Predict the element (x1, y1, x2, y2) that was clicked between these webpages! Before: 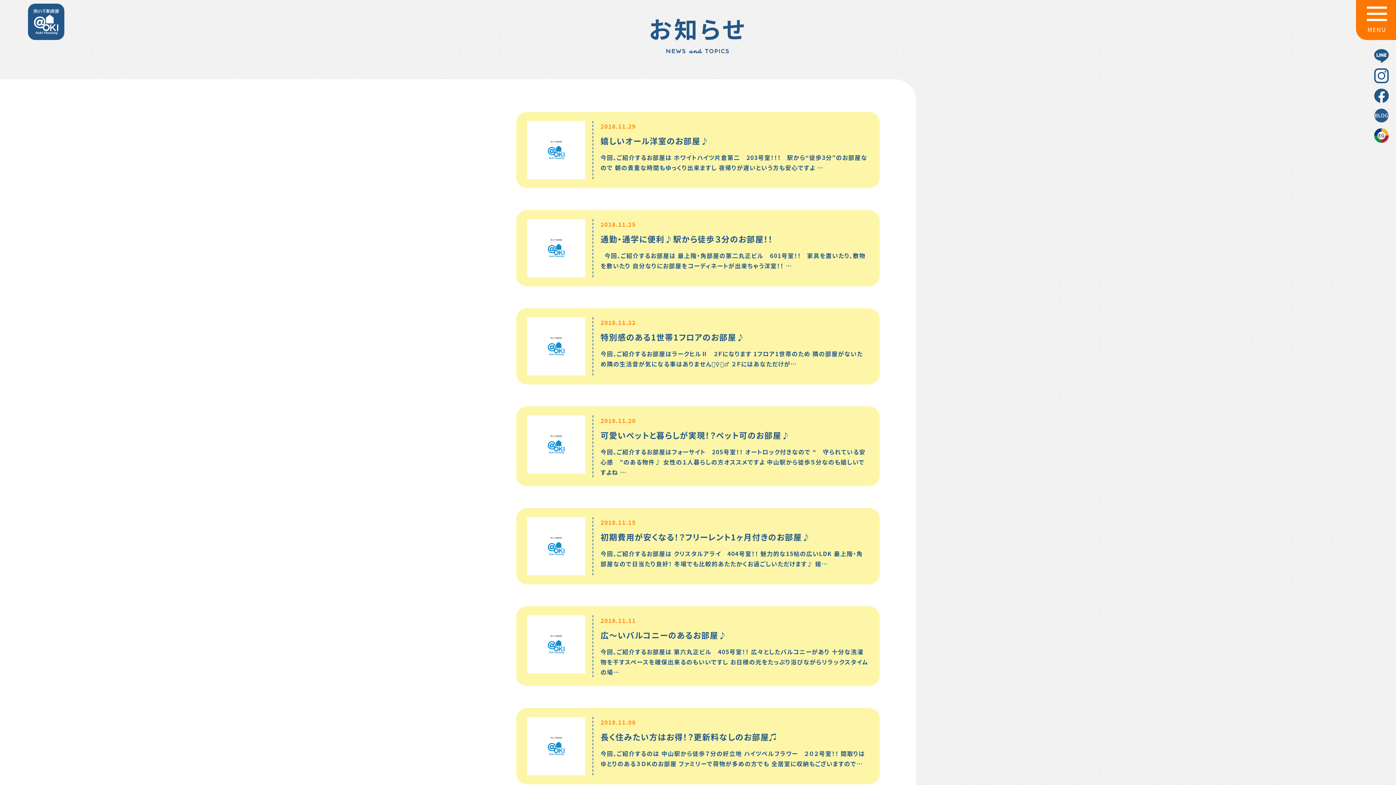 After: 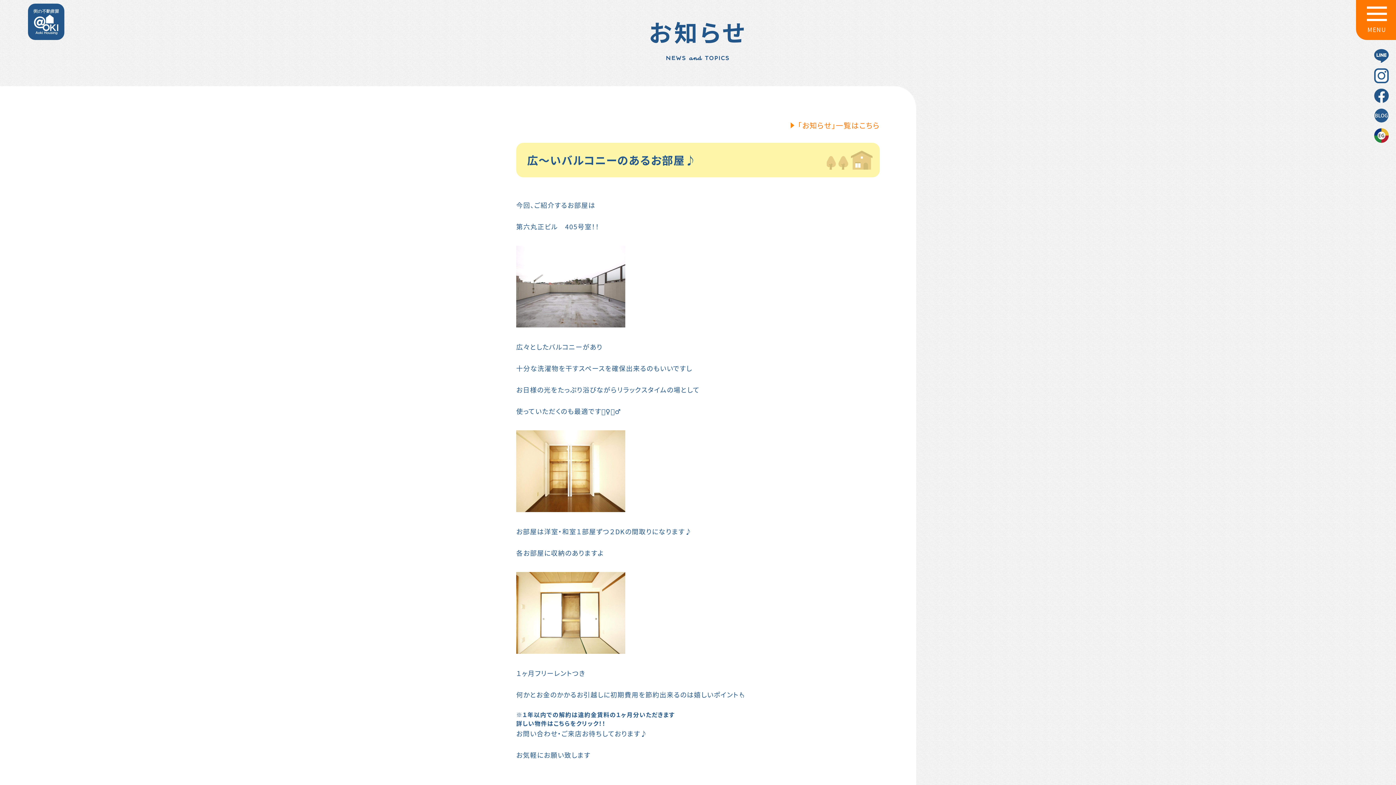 Action: bbox: (516, 606, 880, 686)